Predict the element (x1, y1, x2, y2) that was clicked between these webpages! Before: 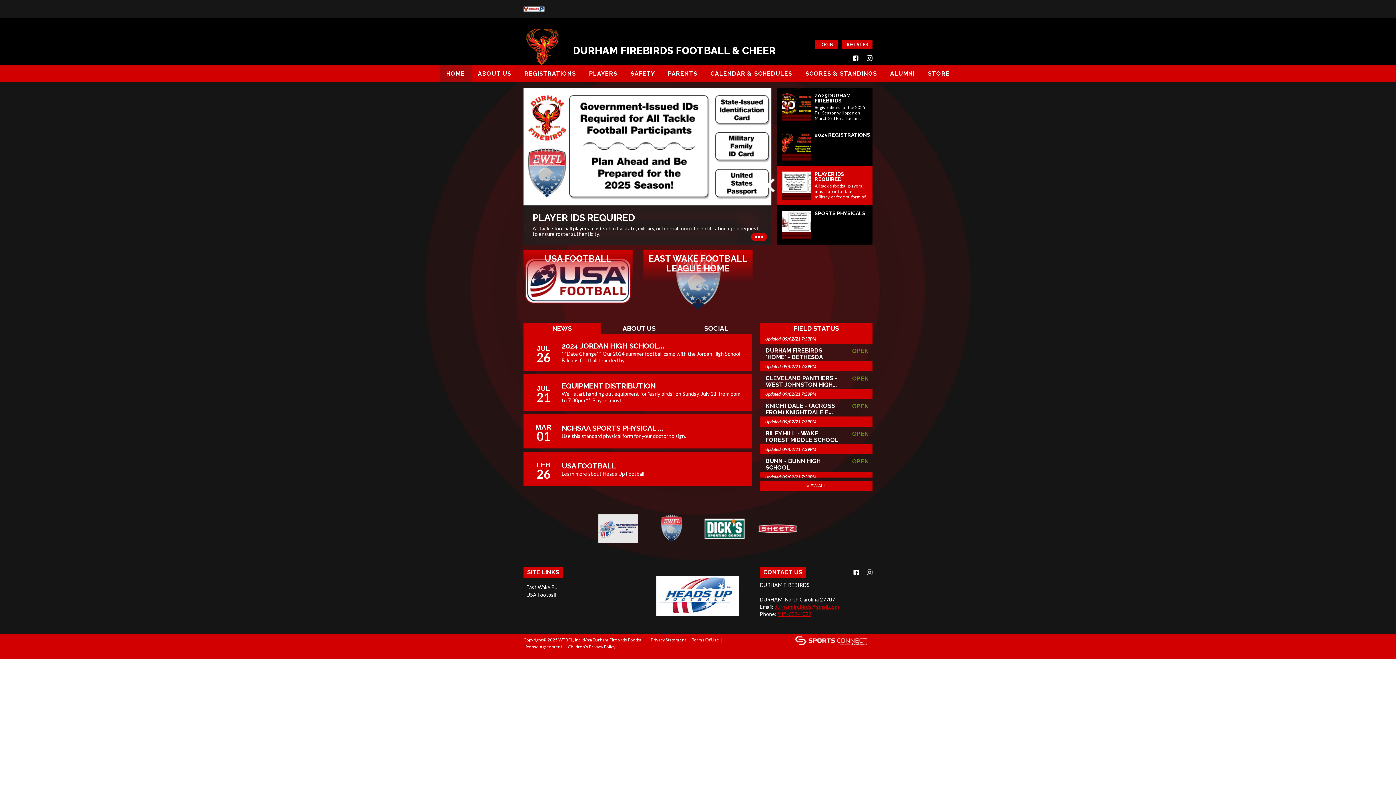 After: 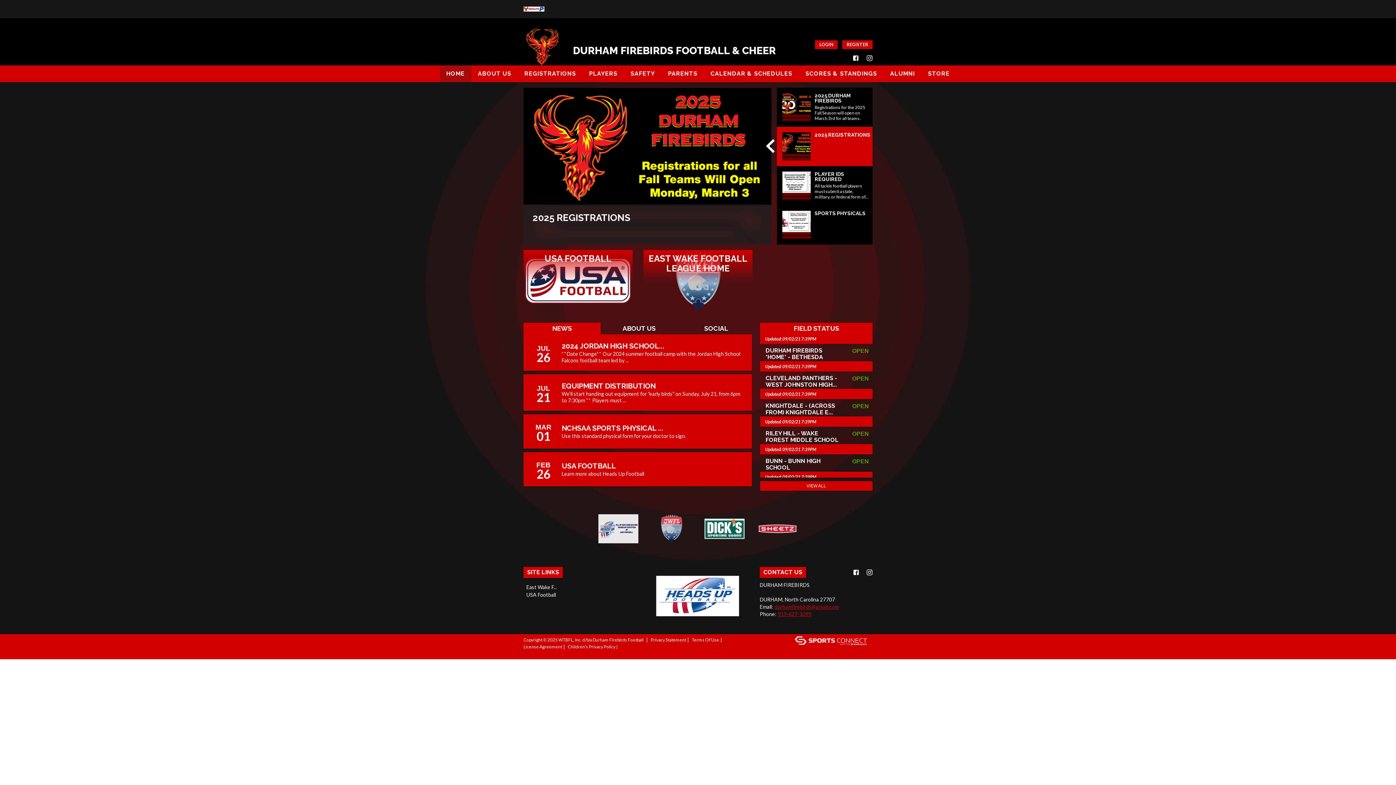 Action: bbox: (794, 637, 867, 643)